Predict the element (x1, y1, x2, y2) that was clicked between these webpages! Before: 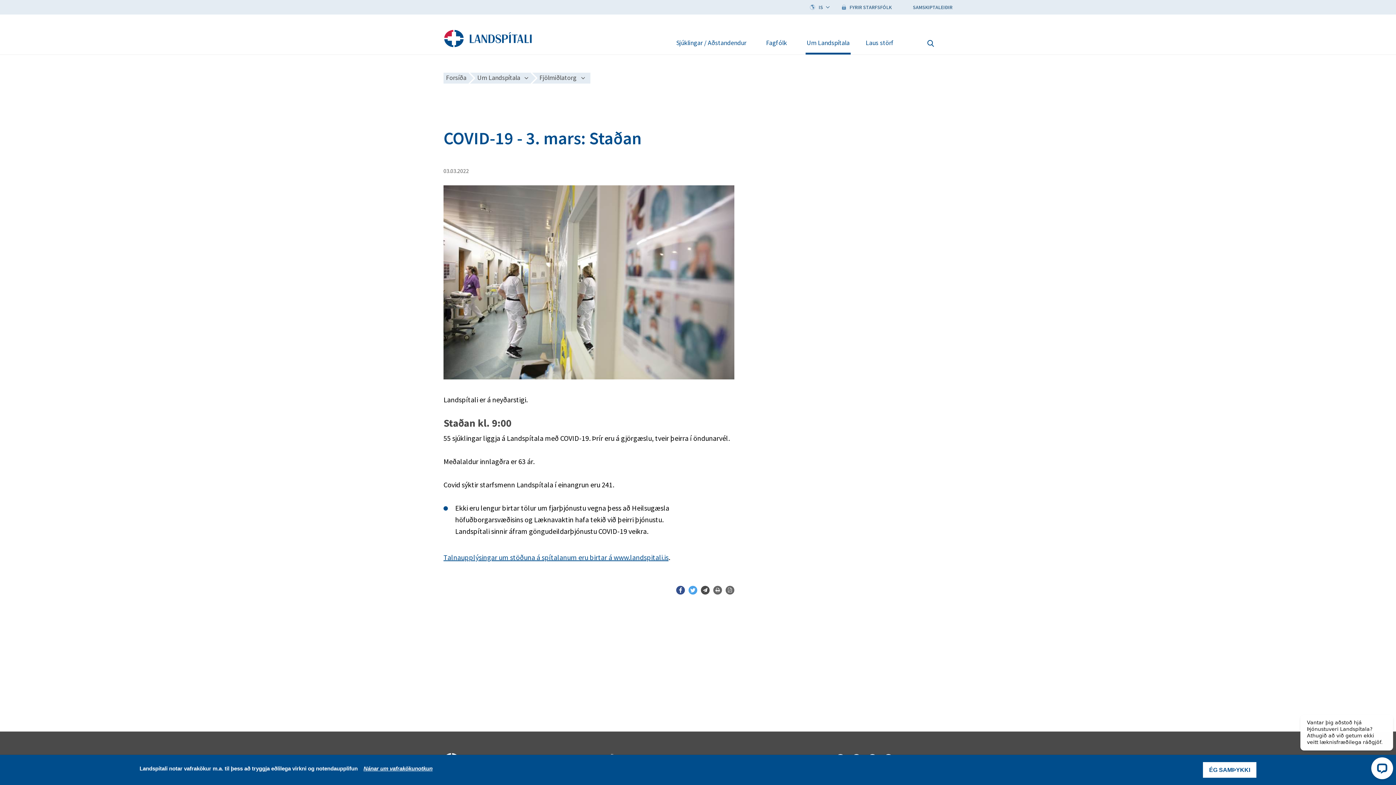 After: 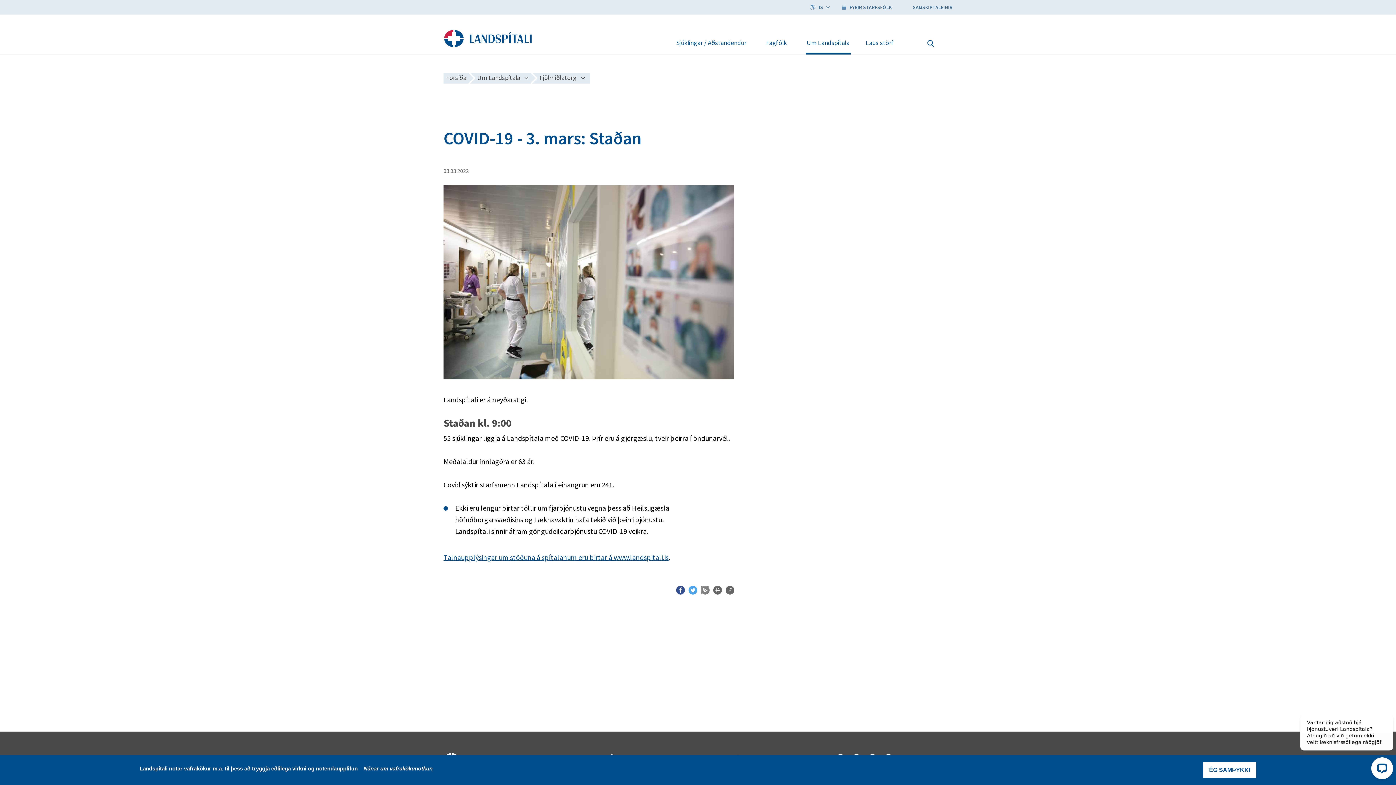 Action: label: paper-plane bbox: (701, 586, 709, 594)